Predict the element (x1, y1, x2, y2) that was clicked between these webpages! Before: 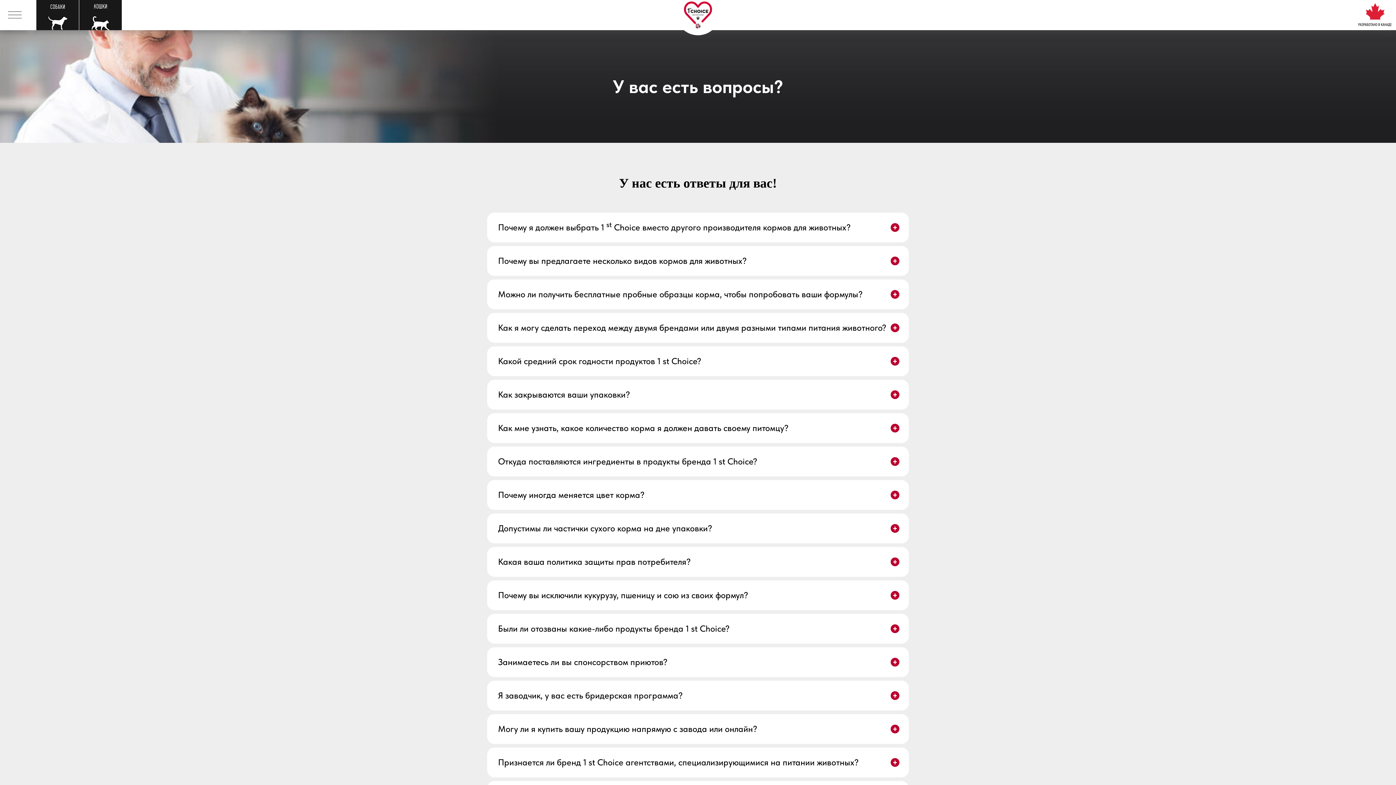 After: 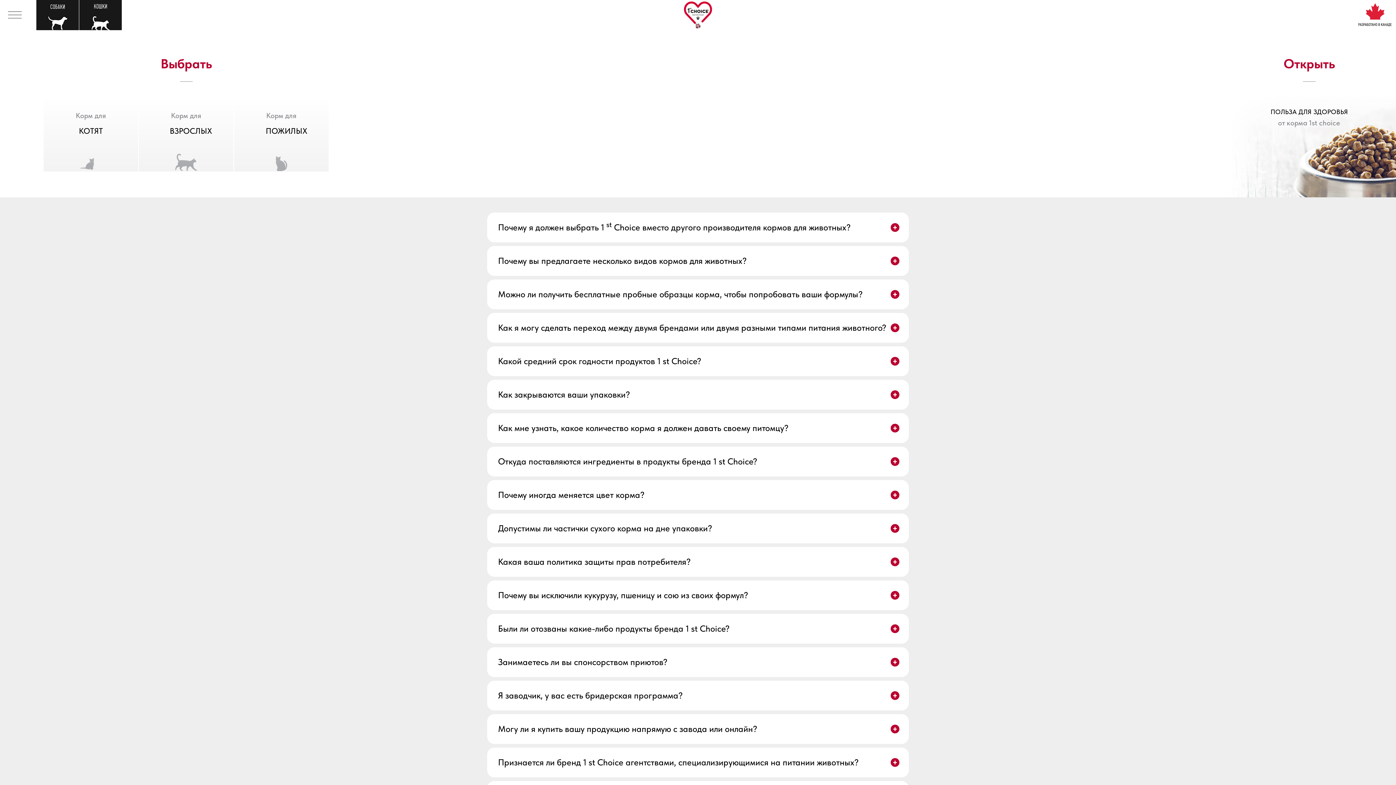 Action: bbox: (79, 0, 121, 30)